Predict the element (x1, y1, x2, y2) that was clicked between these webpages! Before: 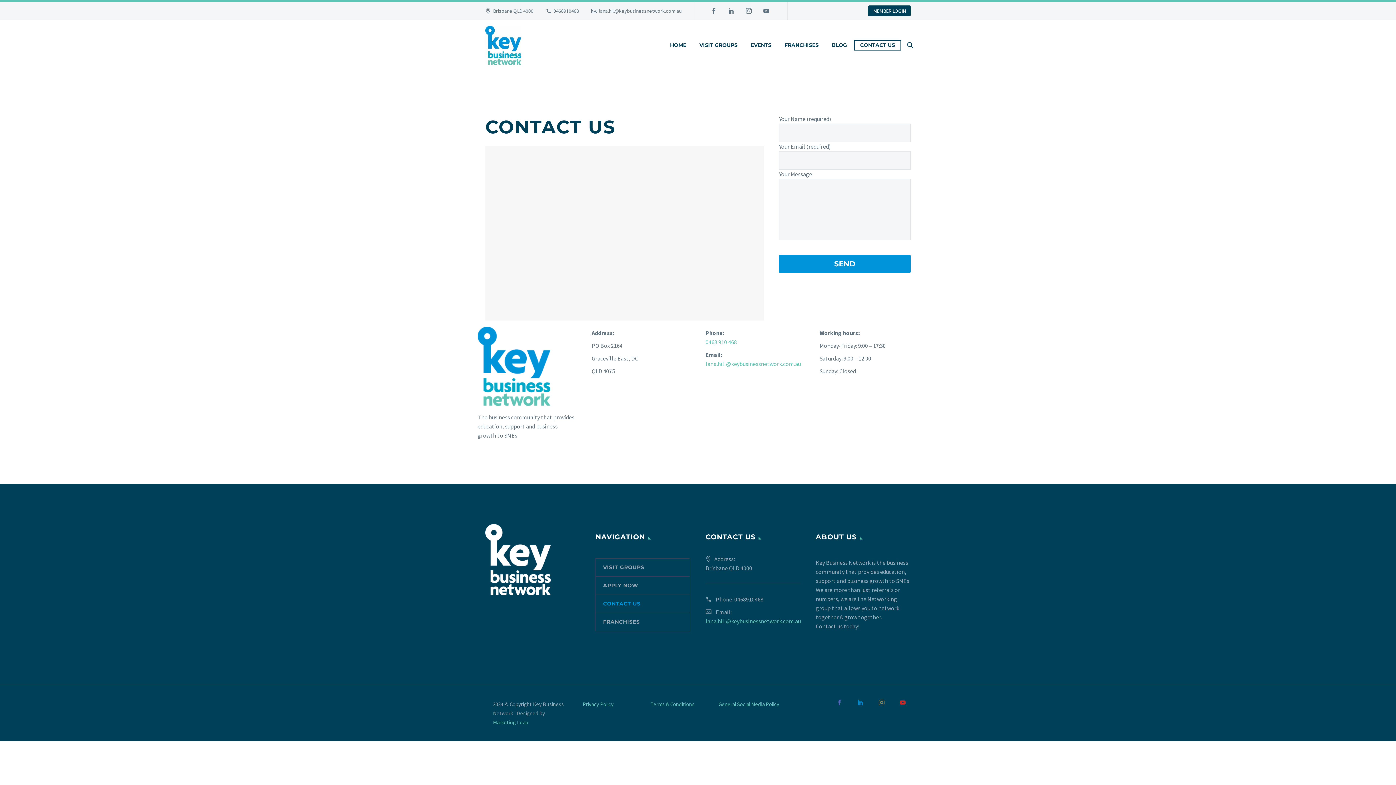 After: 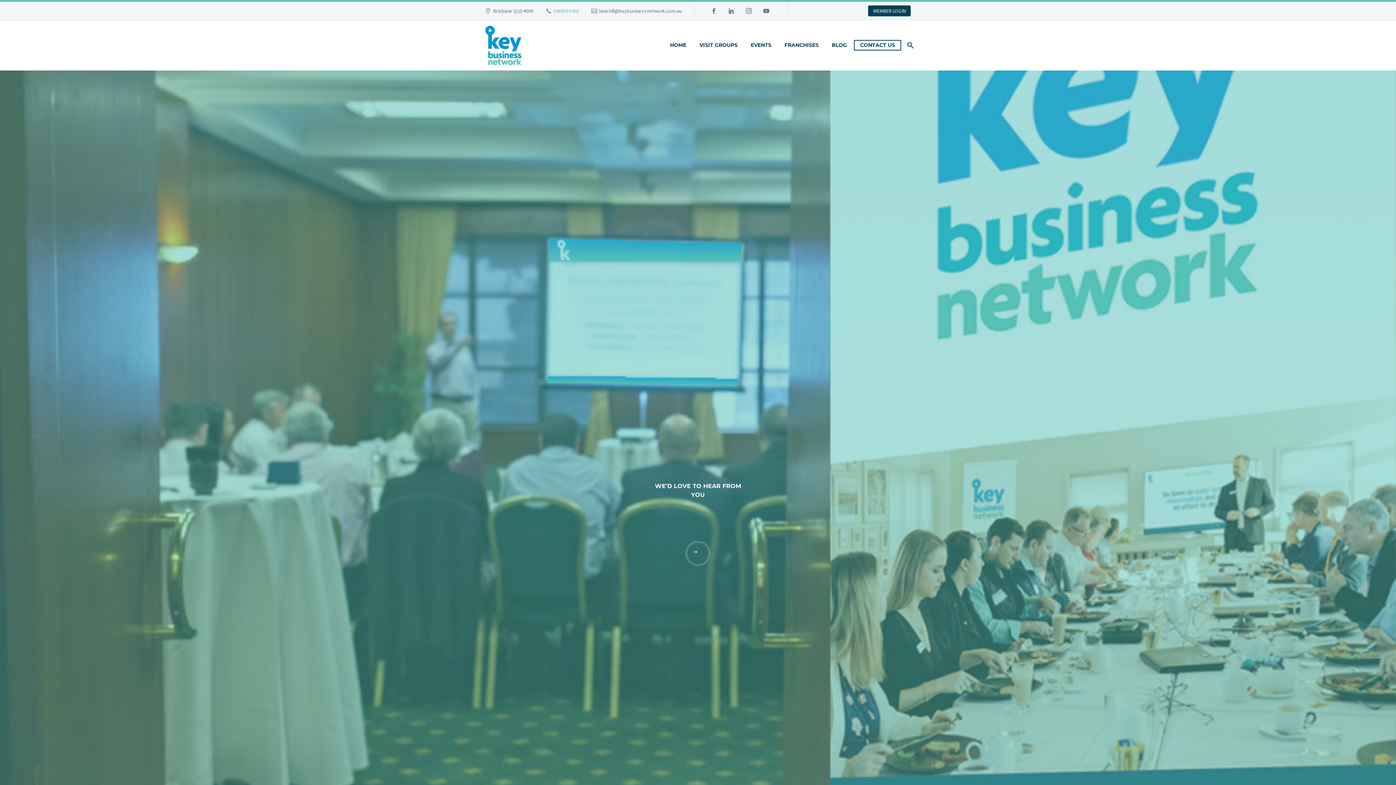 Action: bbox: (553, 7, 579, 14) label: 0468910468